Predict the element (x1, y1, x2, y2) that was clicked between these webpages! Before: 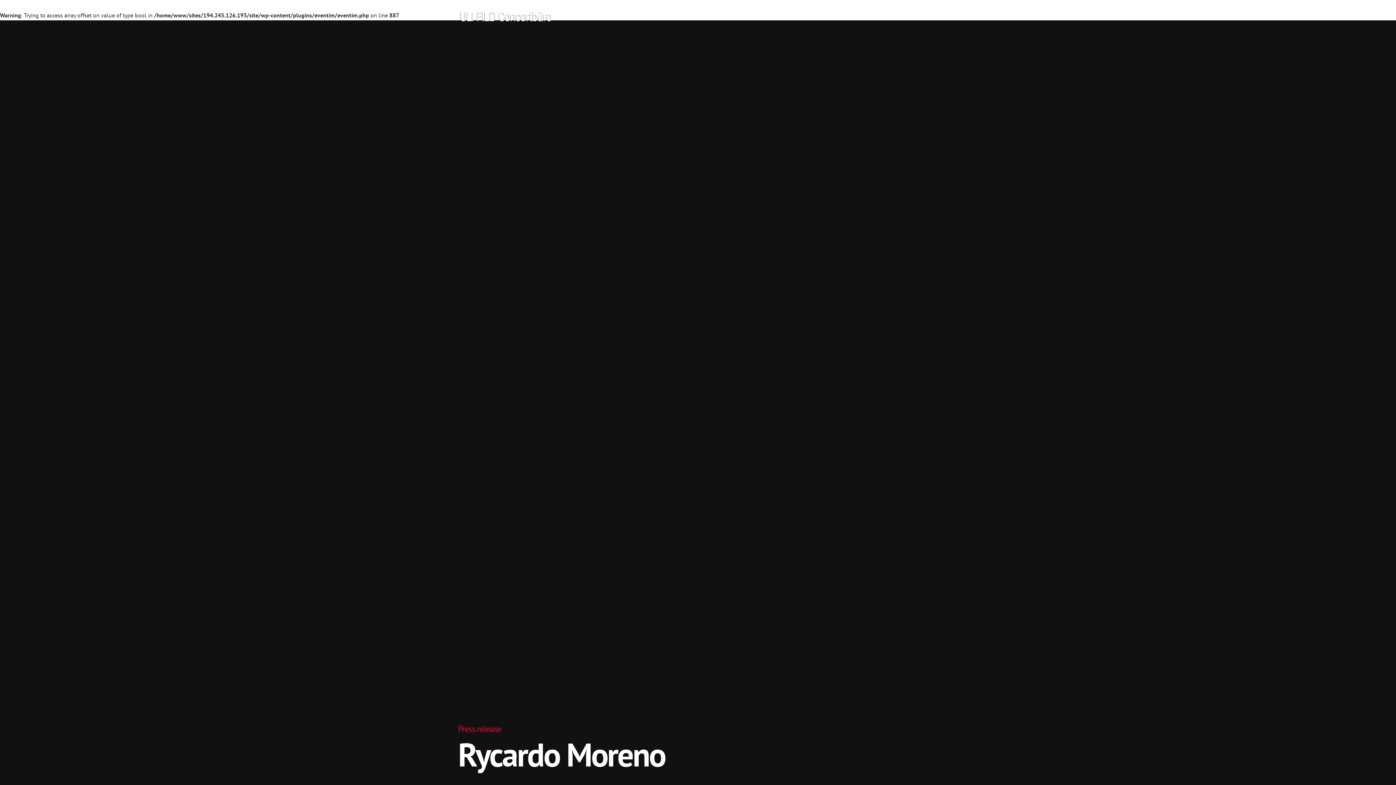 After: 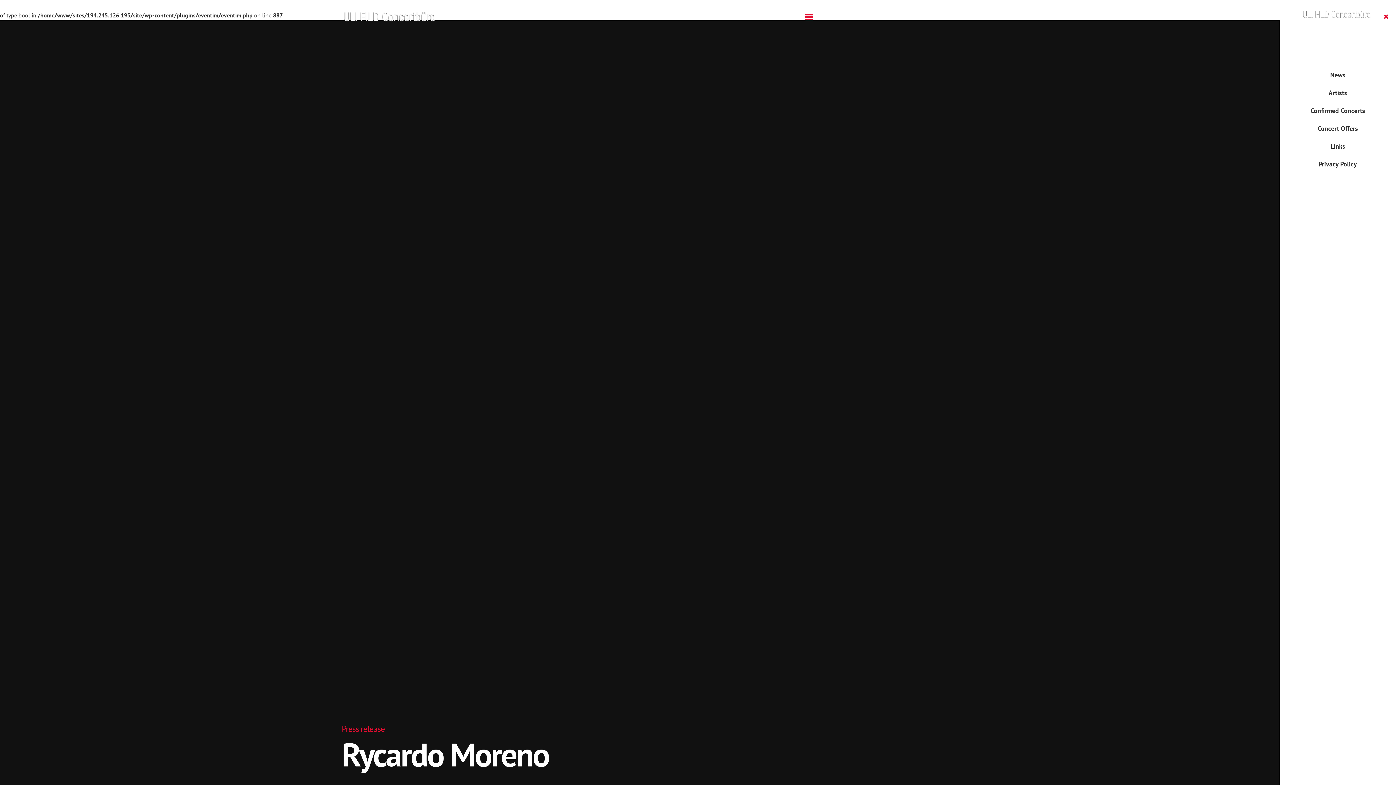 Action: bbox: (921, 11, 930, 22)